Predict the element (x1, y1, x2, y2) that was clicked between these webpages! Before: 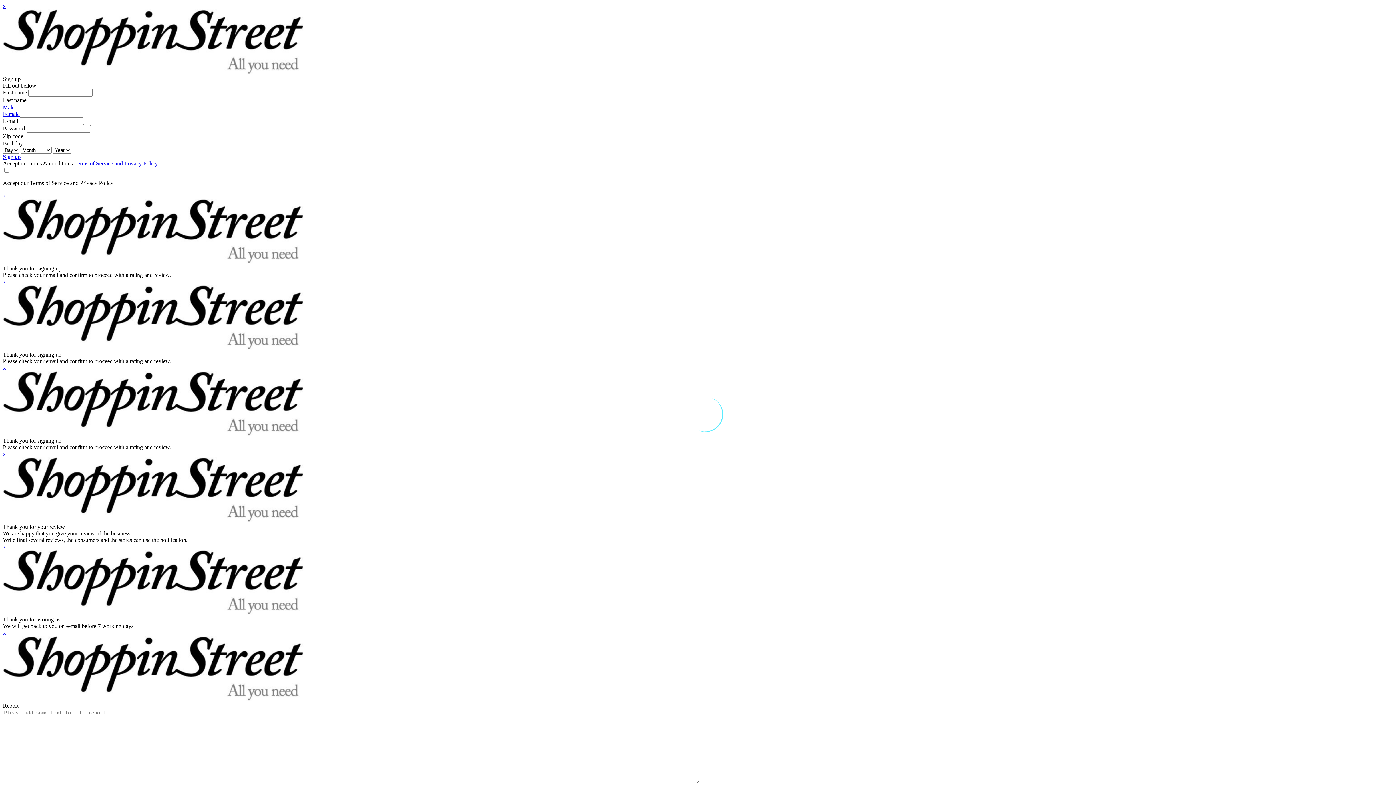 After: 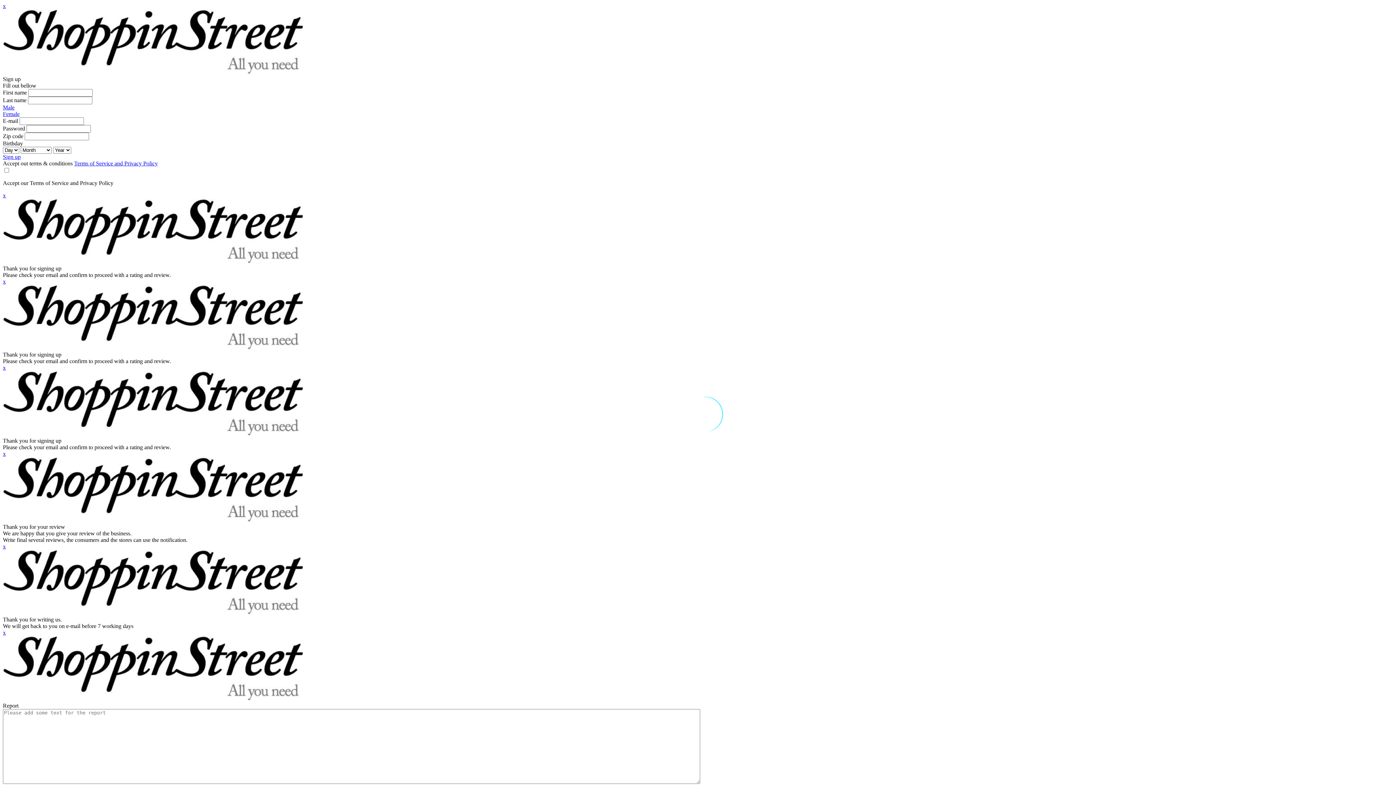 Action: bbox: (2, 543, 5, 549) label: x